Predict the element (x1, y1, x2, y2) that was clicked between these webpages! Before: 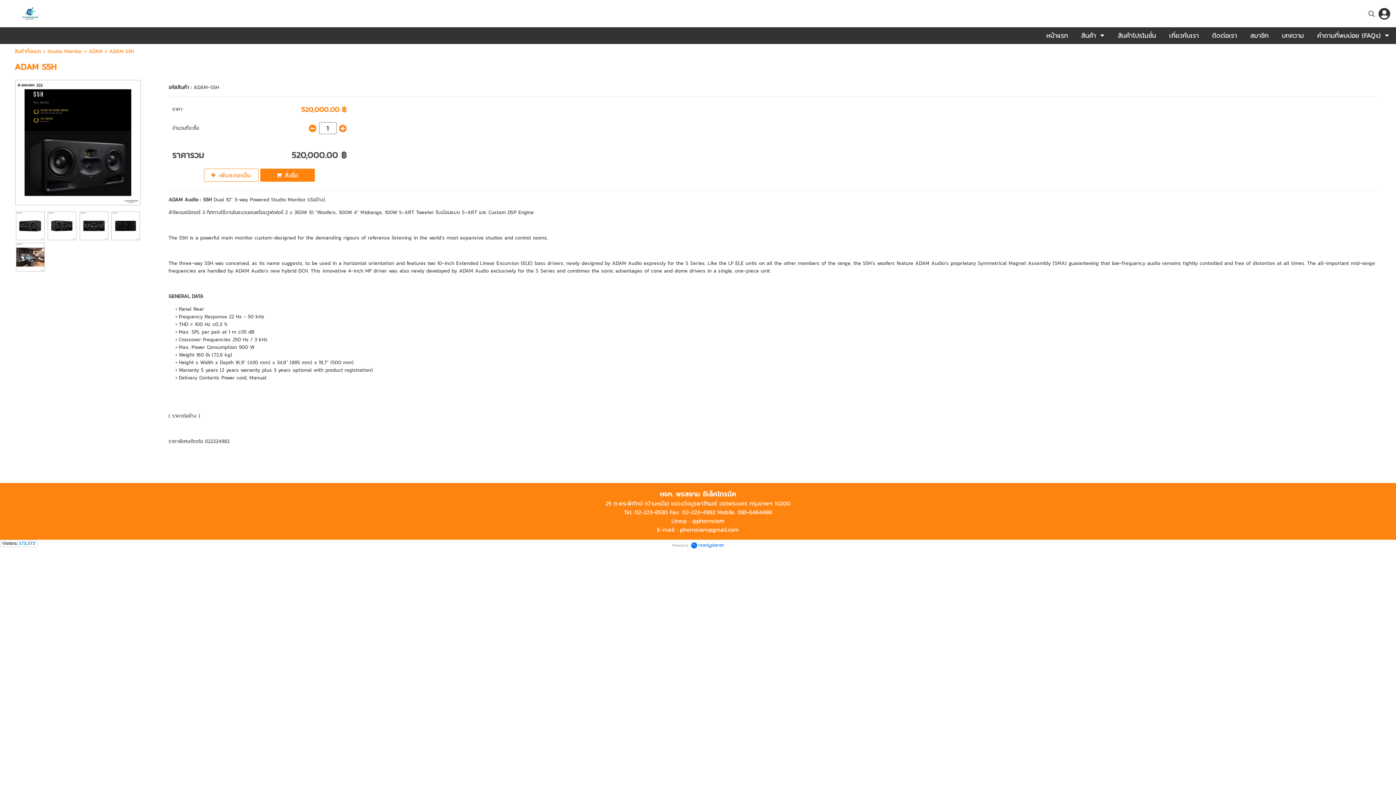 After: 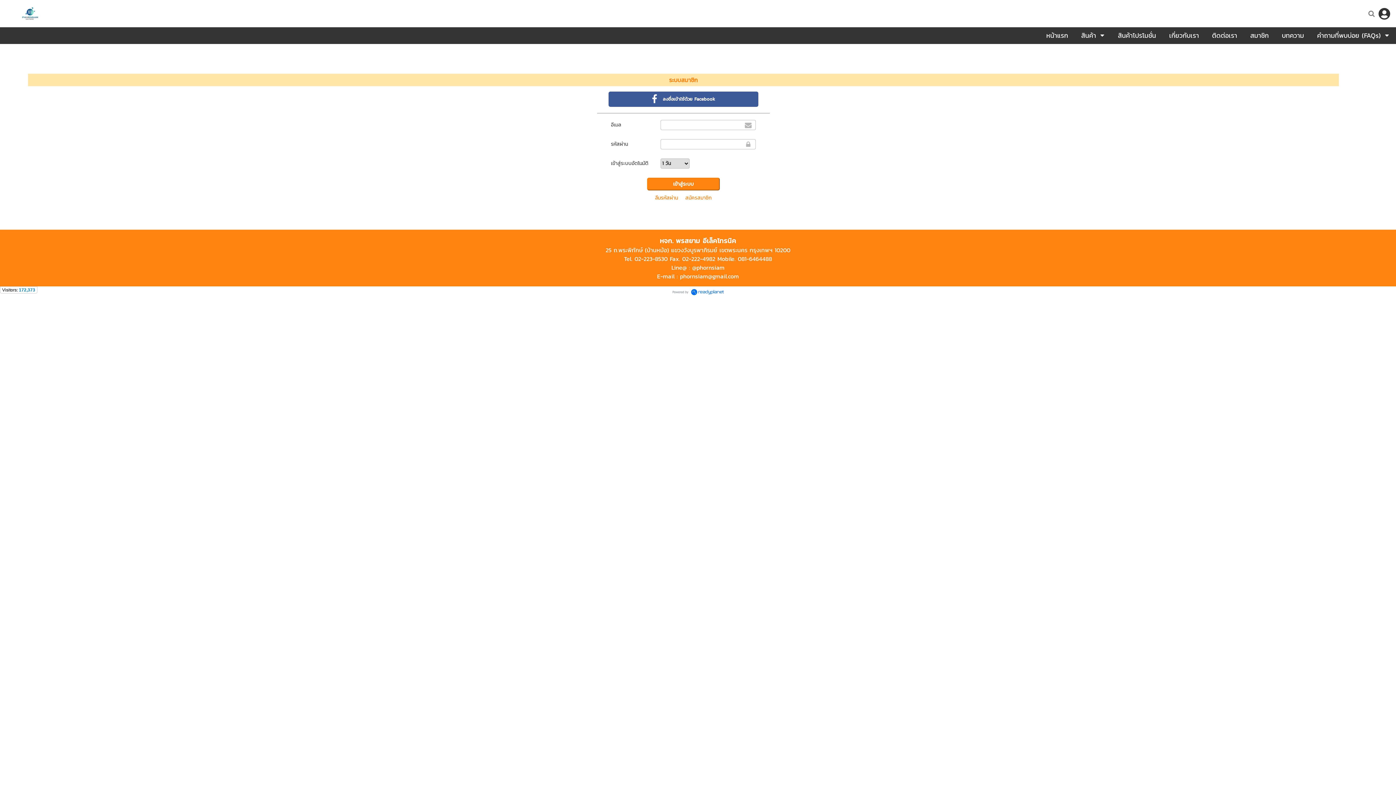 Action: bbox: (1378, 7, 1390, 19)